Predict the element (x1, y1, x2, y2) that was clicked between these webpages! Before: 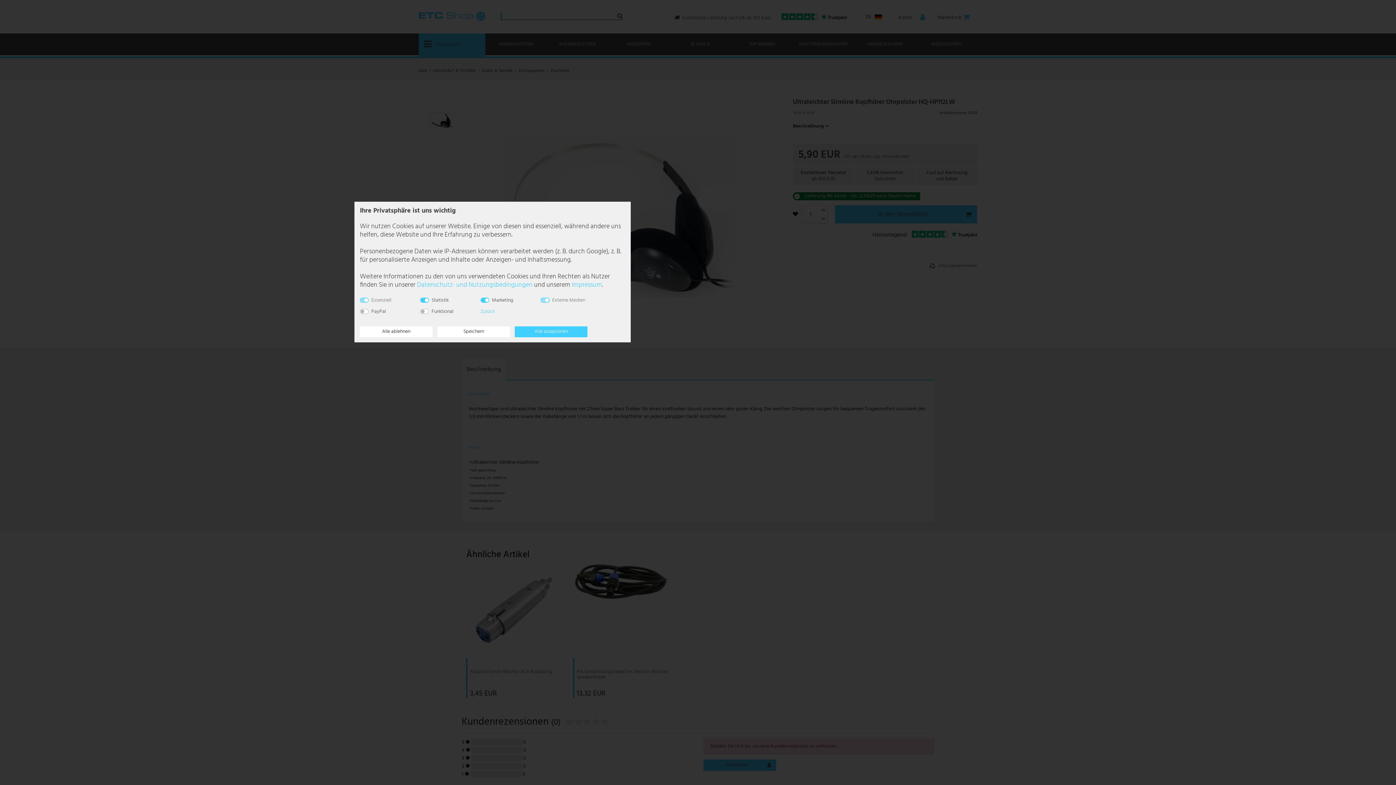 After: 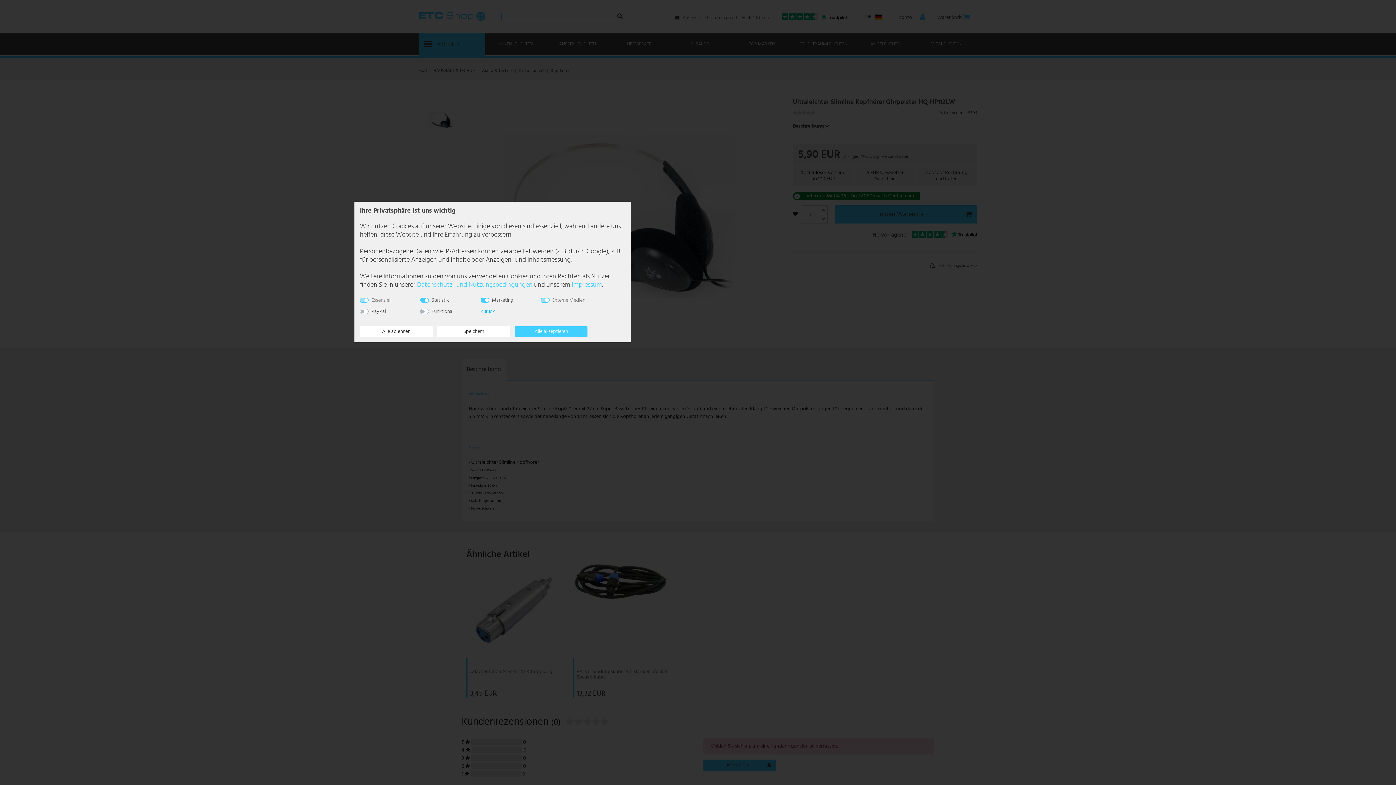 Action: label: Zurück bbox: (480, 307, 494, 315)